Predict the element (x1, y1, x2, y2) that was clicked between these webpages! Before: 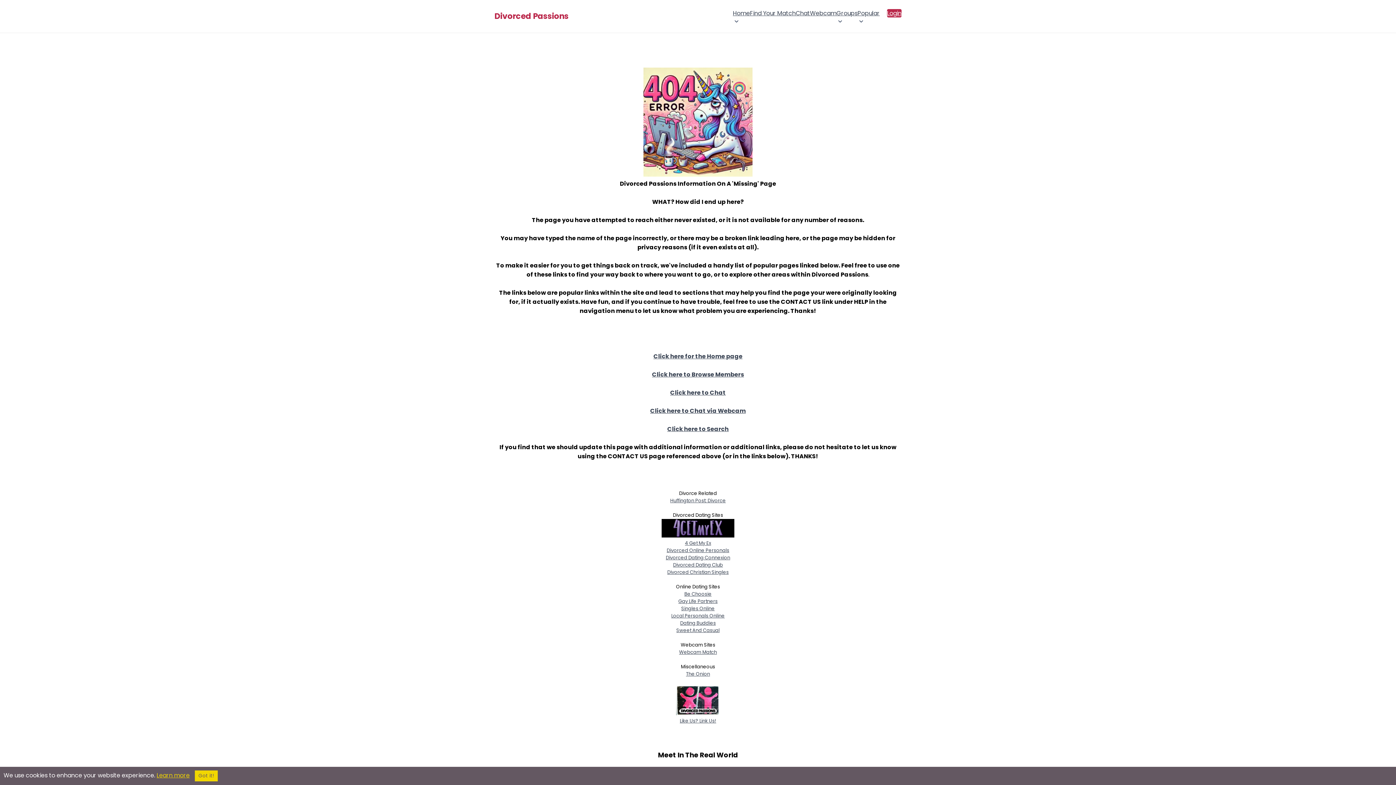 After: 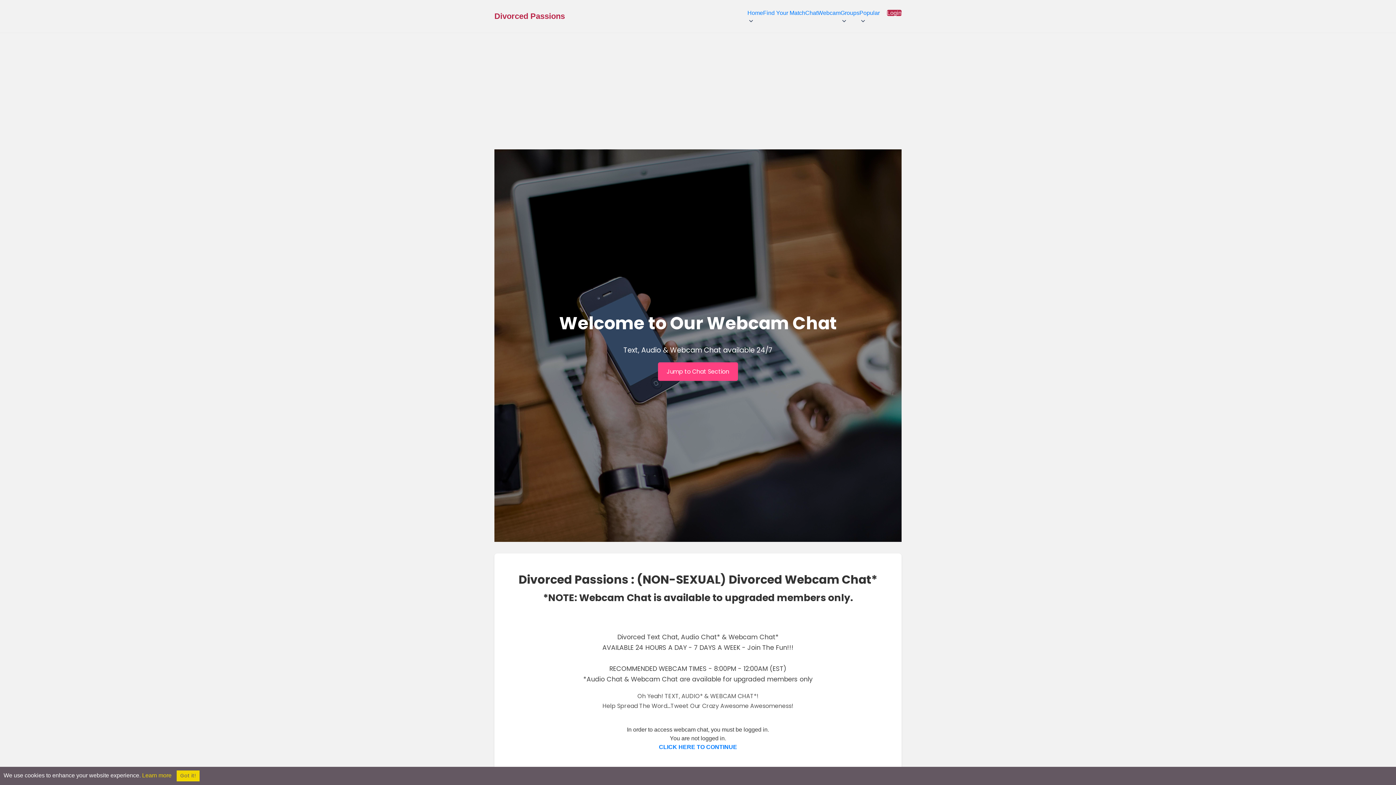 Action: label: Click here to Chat via Webcam bbox: (650, 406, 746, 415)